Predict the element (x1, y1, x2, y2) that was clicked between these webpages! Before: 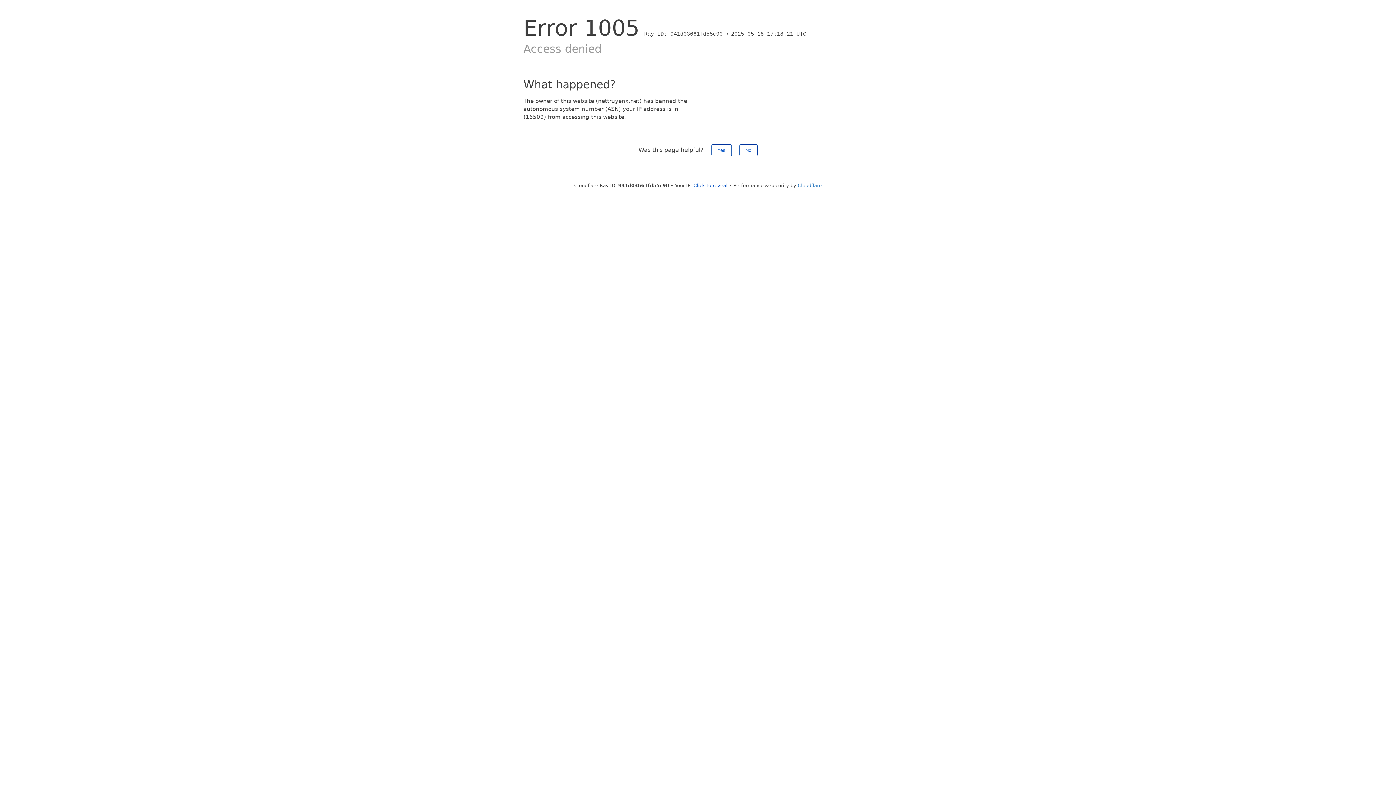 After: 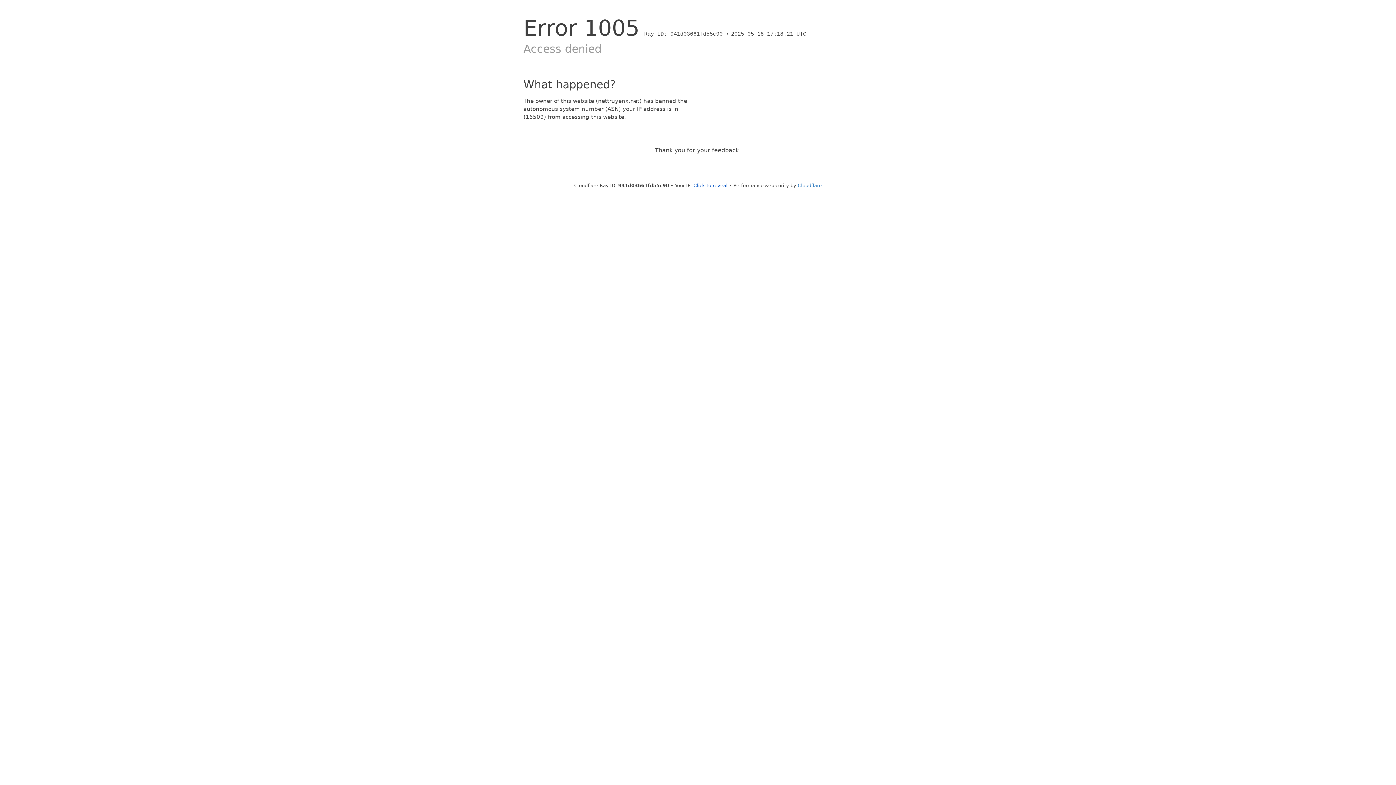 Action: bbox: (711, 144, 731, 156) label: Yes